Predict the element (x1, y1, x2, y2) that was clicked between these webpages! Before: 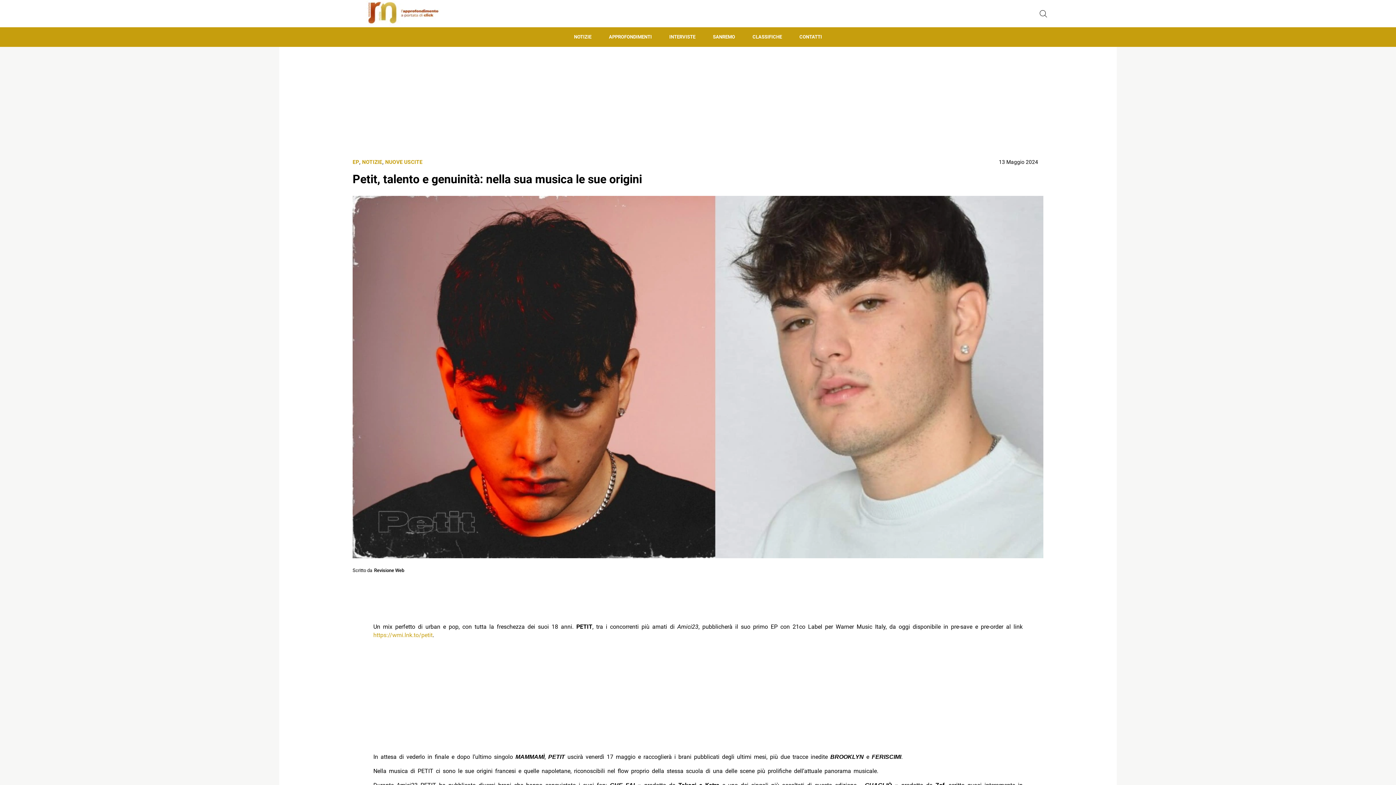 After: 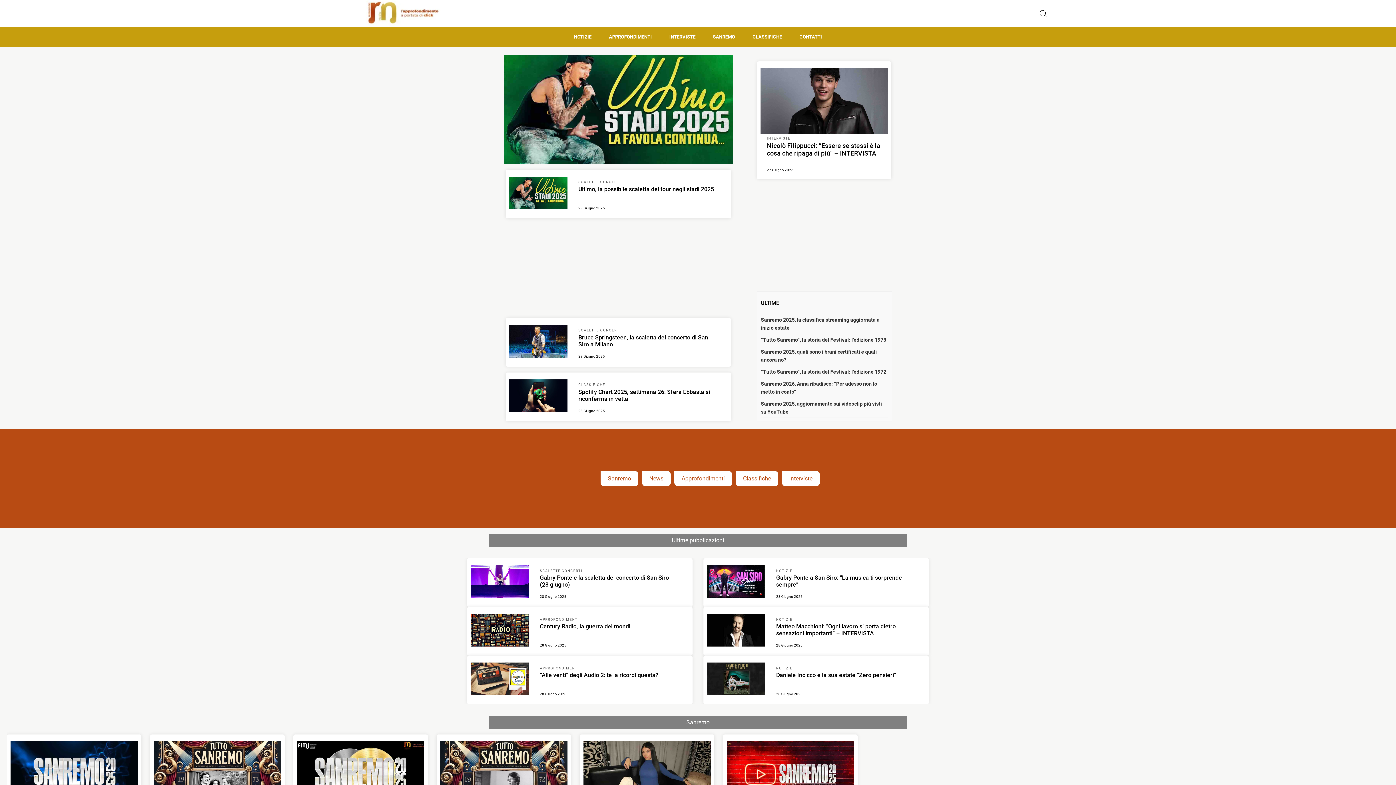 Action: bbox: (349, -2, 413, 29)